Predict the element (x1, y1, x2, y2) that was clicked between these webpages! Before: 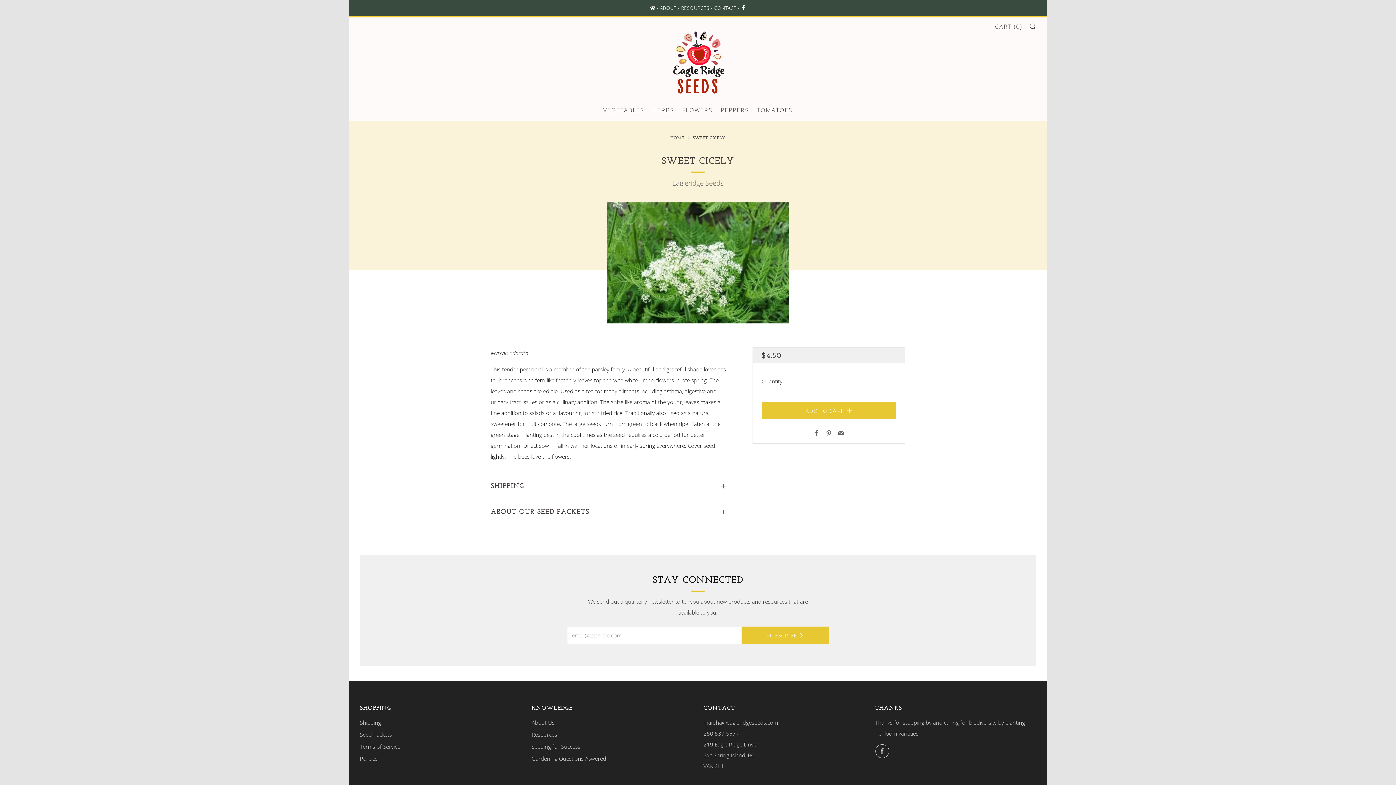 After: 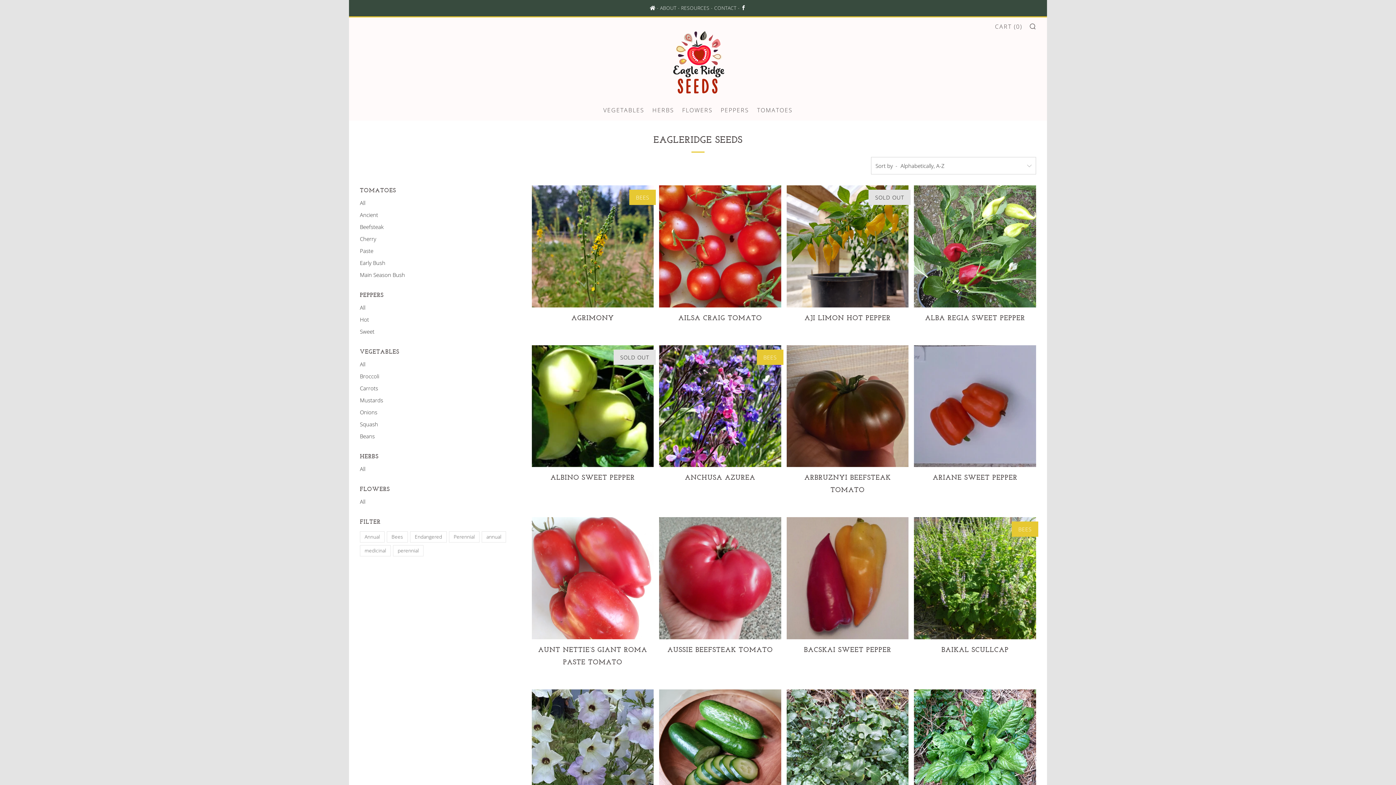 Action: bbox: (672, 178, 723, 188) label: Eagleridge Seeds